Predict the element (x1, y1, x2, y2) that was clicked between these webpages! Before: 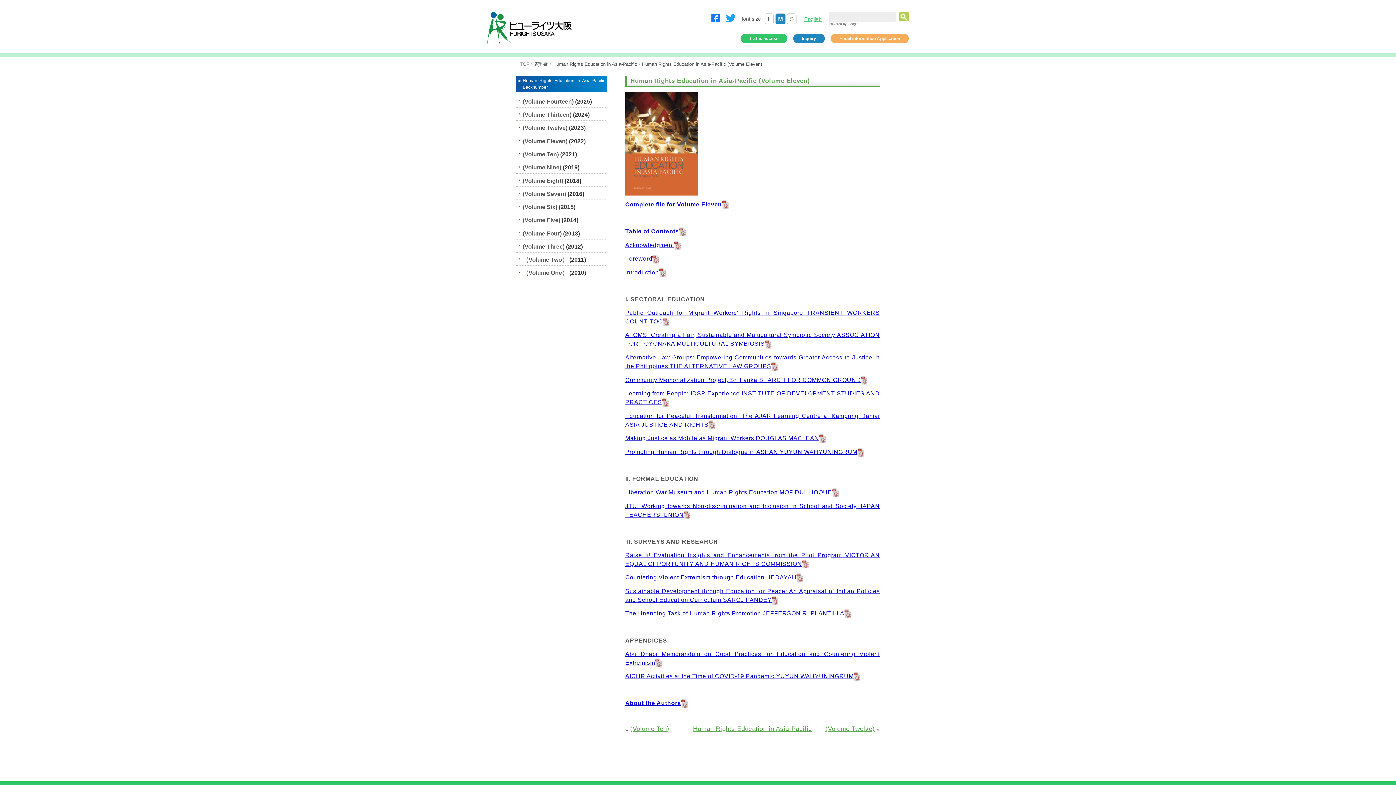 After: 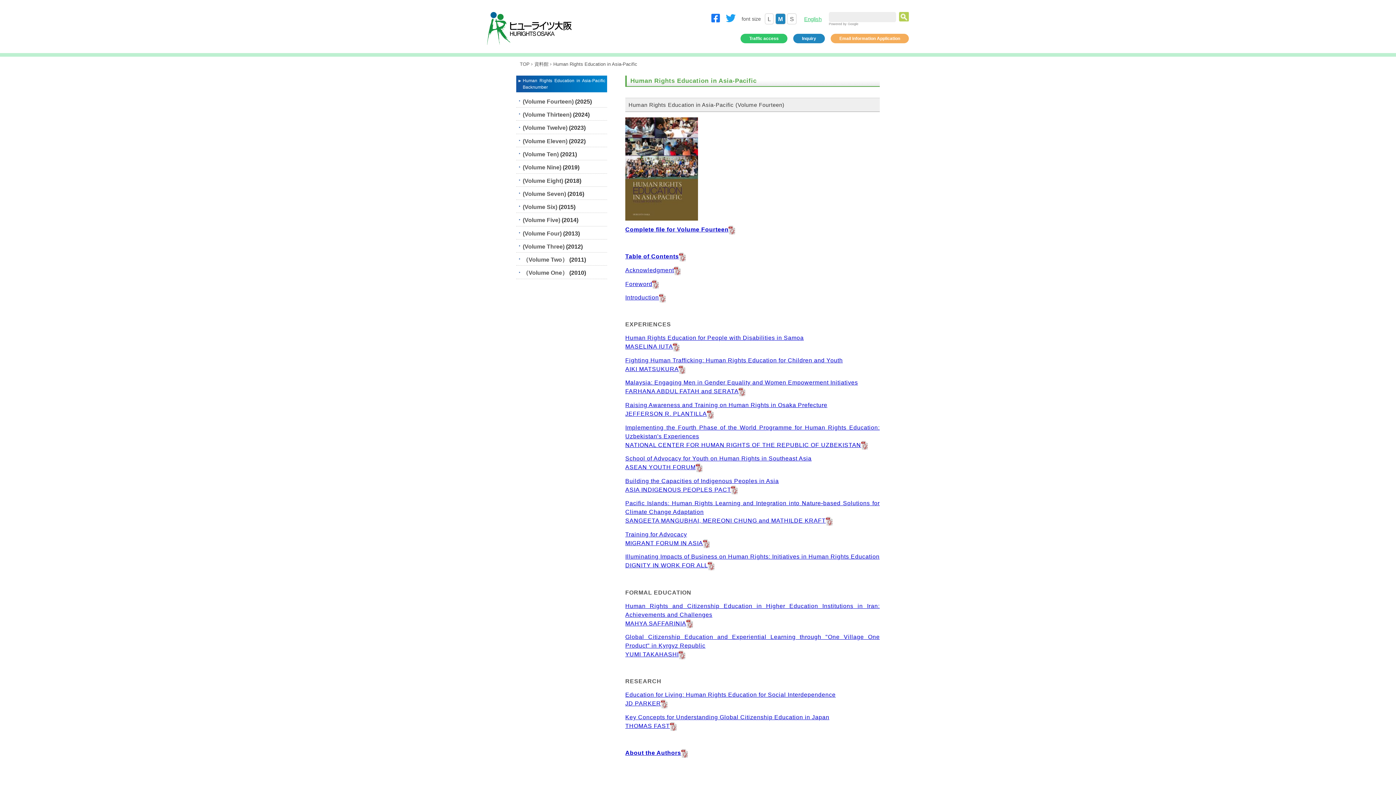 Action: bbox: (553, 61, 637, 66) label: Human Rights Education in Asia-Pacific